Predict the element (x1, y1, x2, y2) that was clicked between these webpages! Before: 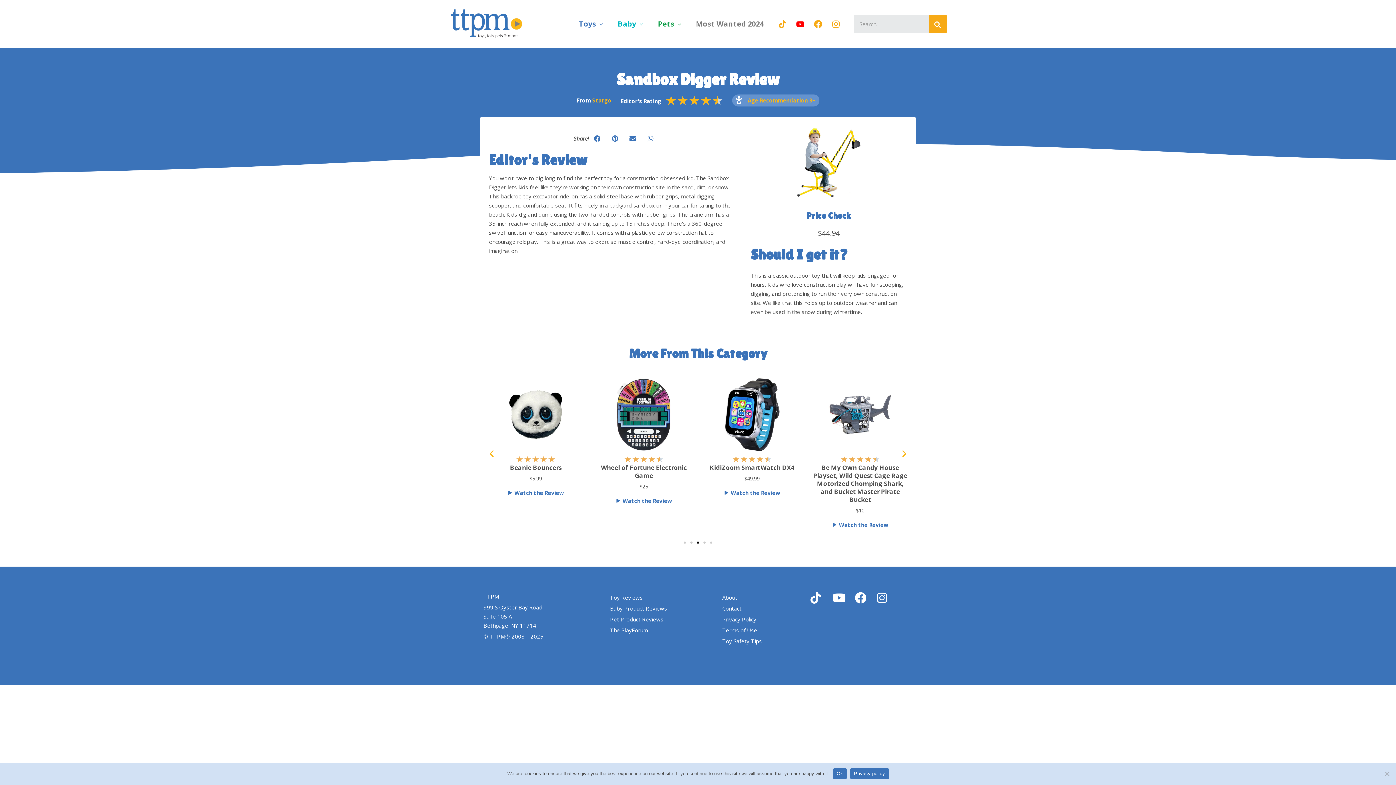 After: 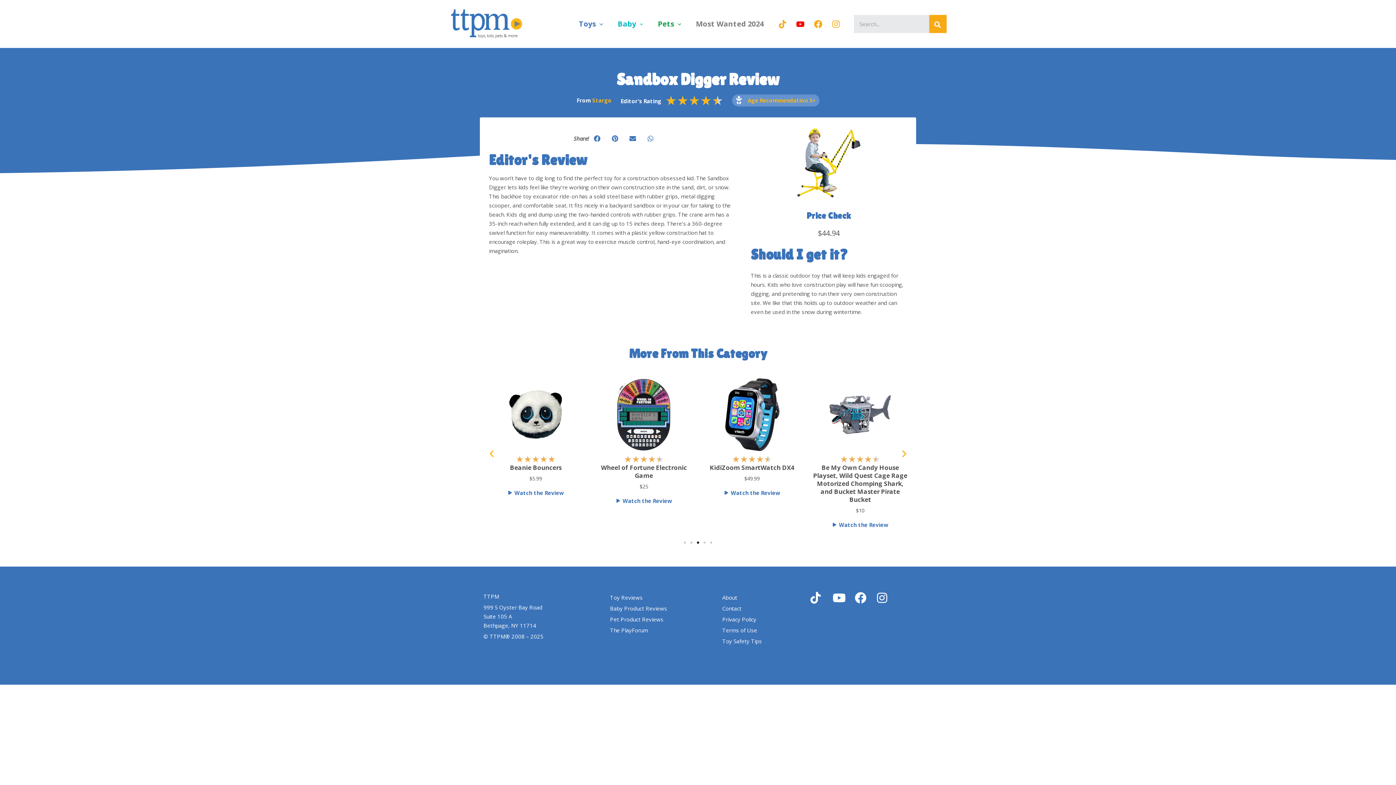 Action: label: Ok bbox: (833, 768, 846, 779)